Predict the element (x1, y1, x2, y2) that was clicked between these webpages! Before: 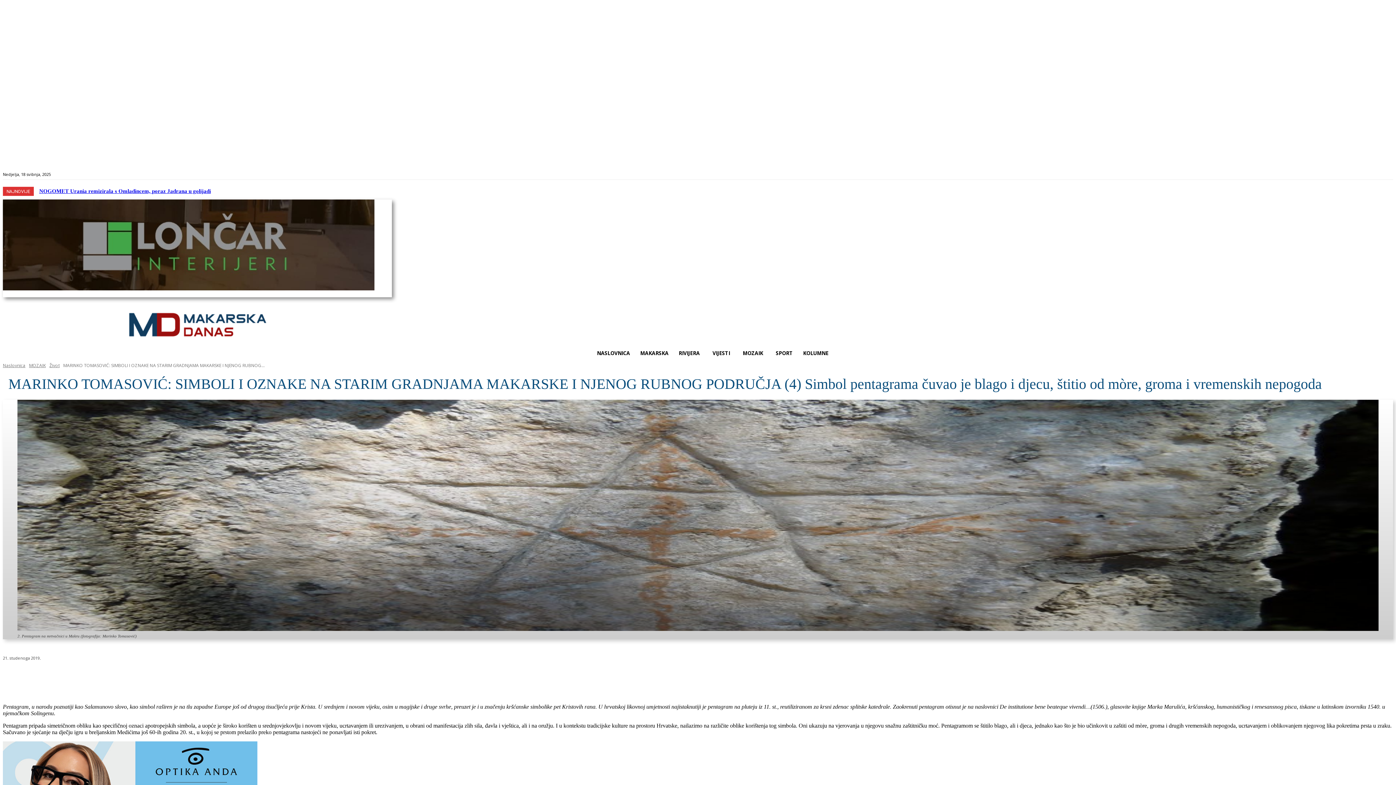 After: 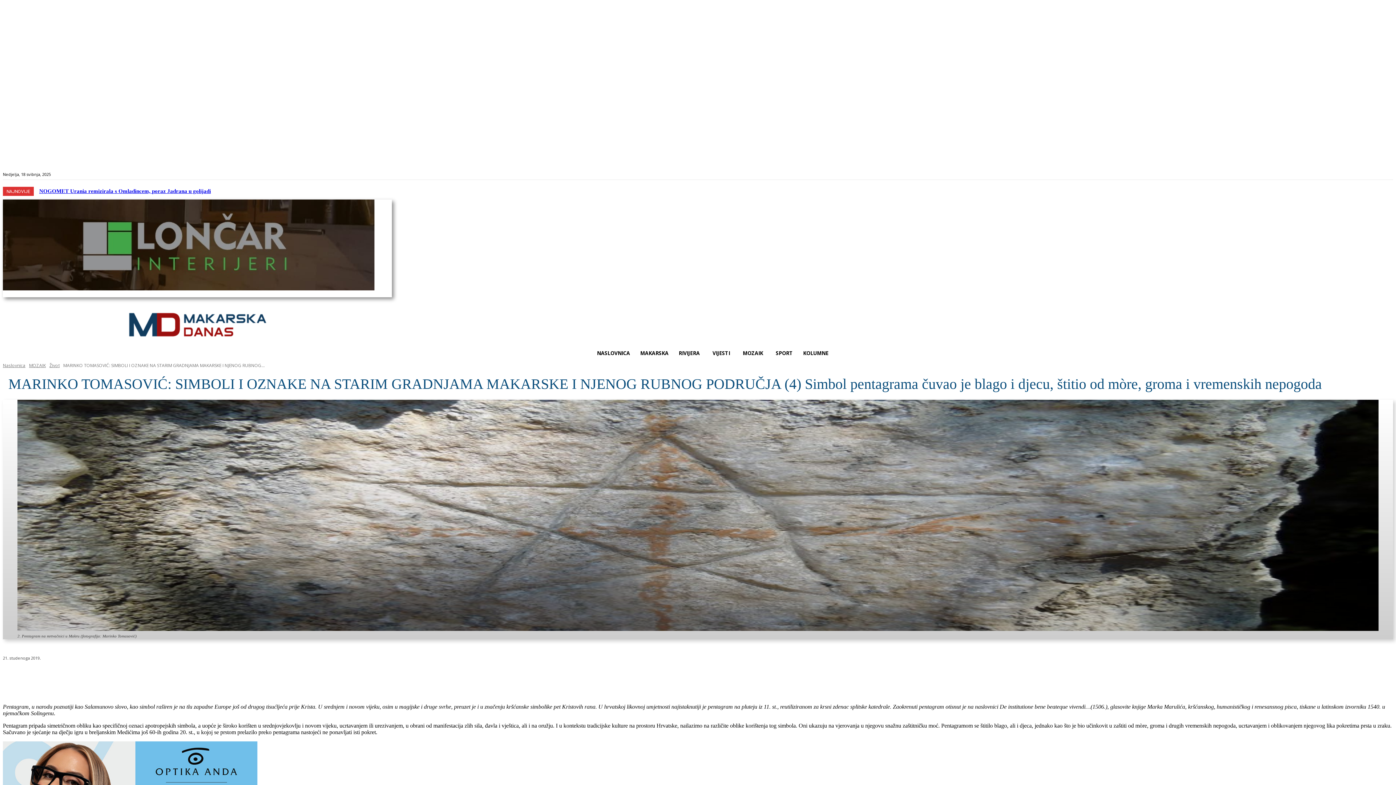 Action: bbox: (2, 285, 392, 291)